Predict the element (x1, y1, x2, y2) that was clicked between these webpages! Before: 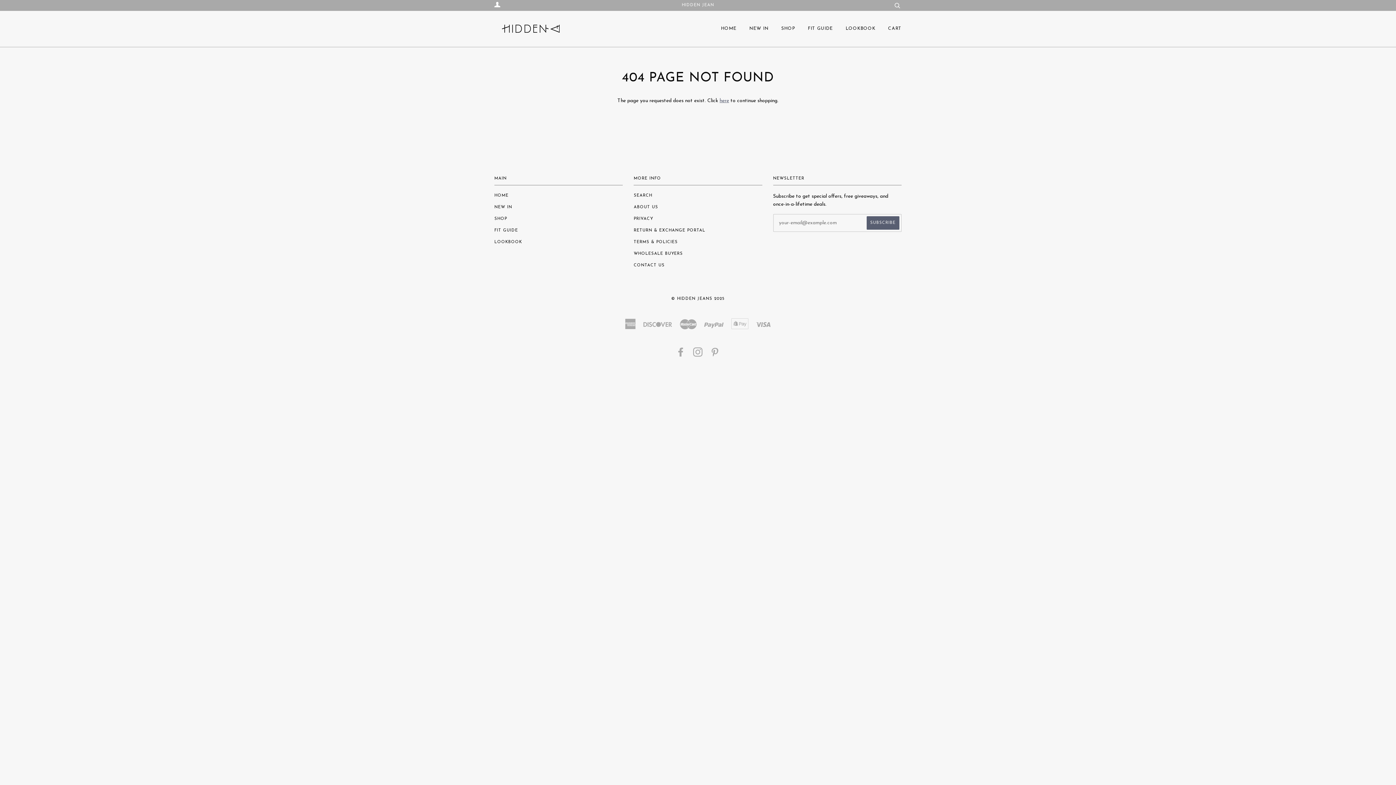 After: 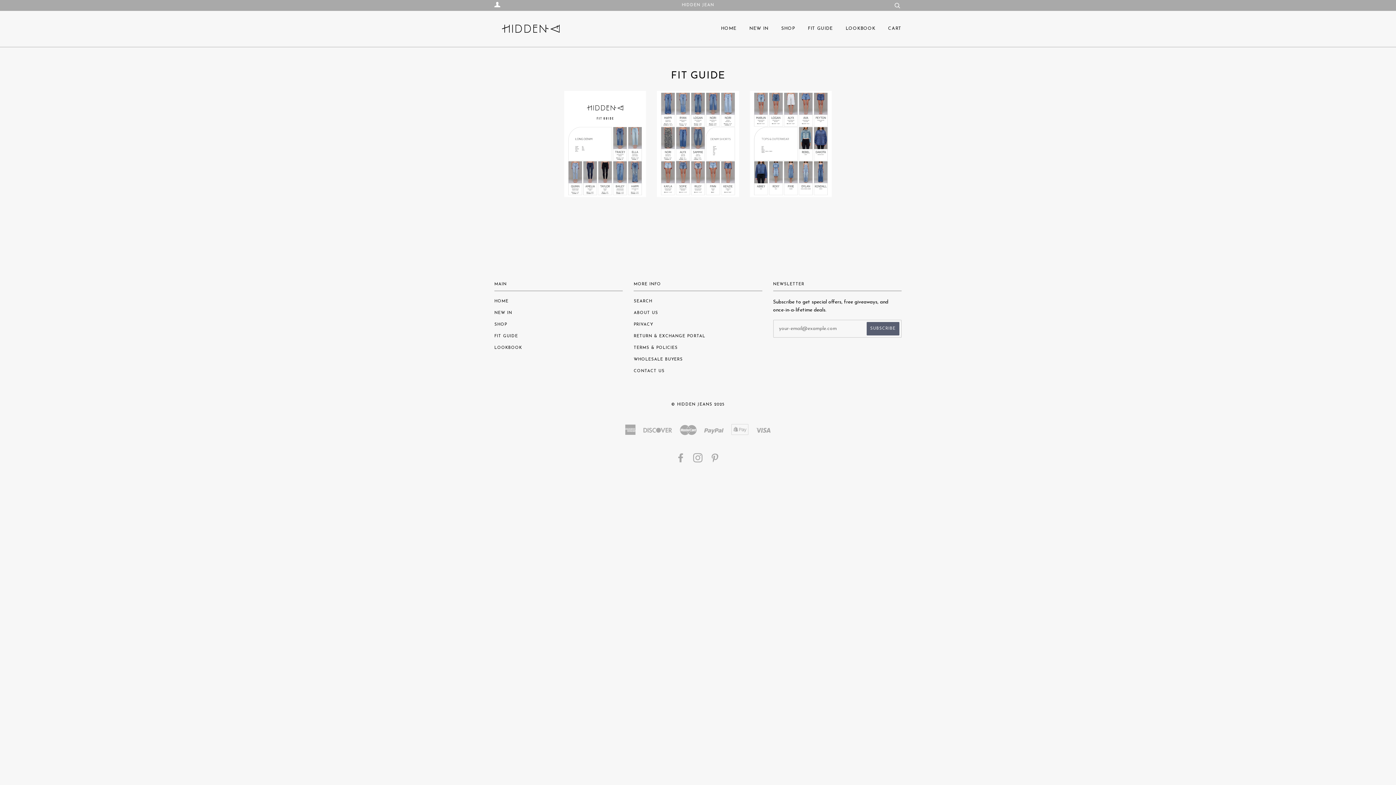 Action: label: FIT GUIDE bbox: (808, 10, 833, 46)